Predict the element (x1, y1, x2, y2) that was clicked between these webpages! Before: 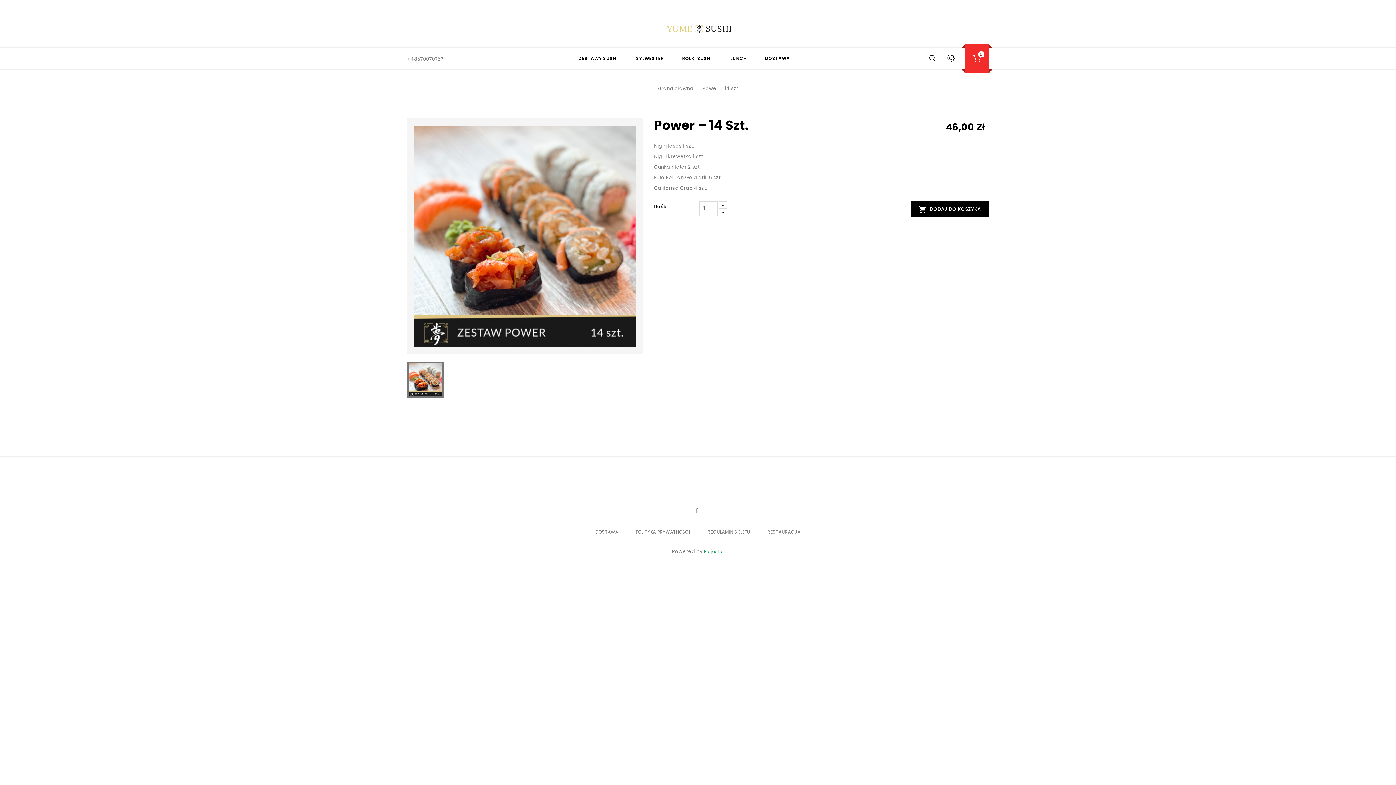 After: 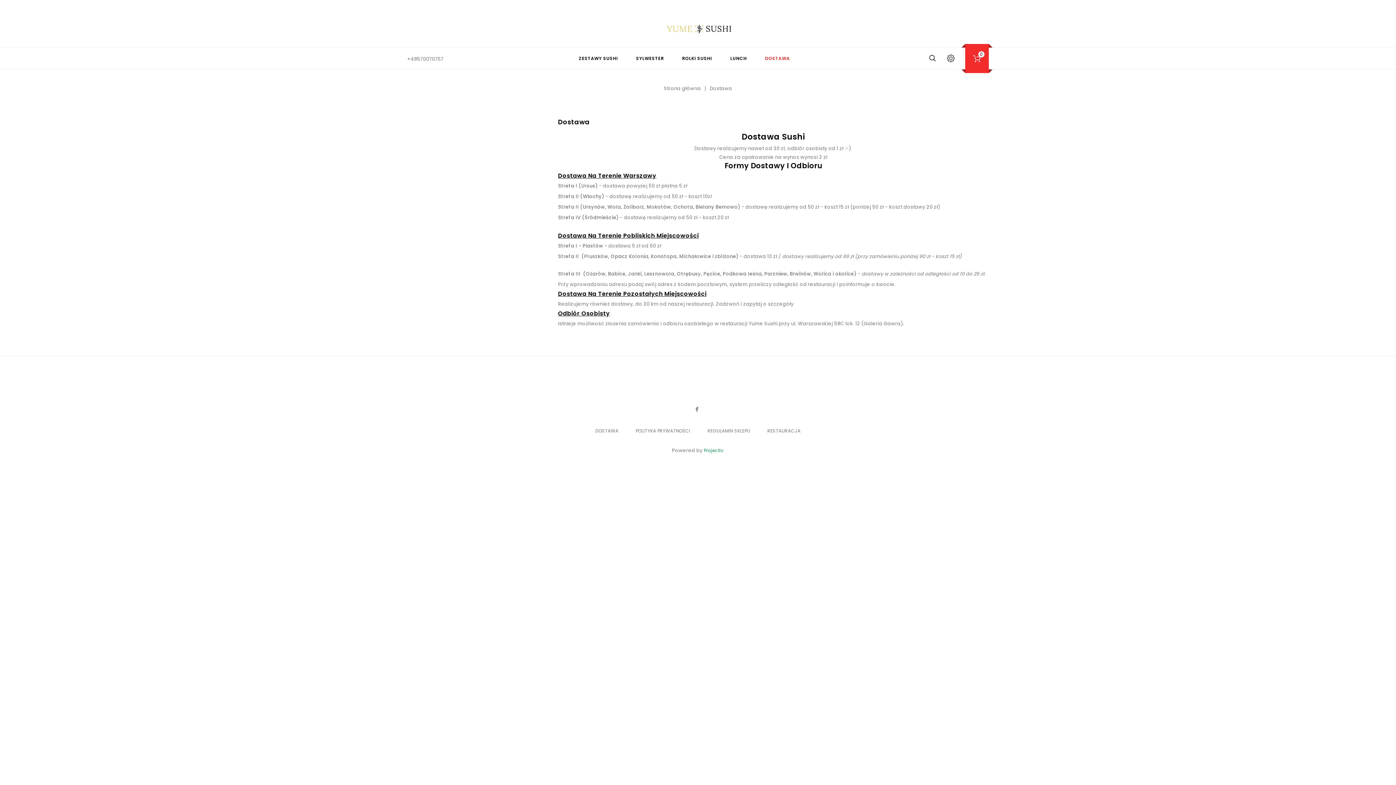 Action: bbox: (595, 529, 618, 535) label: DOSTAWA